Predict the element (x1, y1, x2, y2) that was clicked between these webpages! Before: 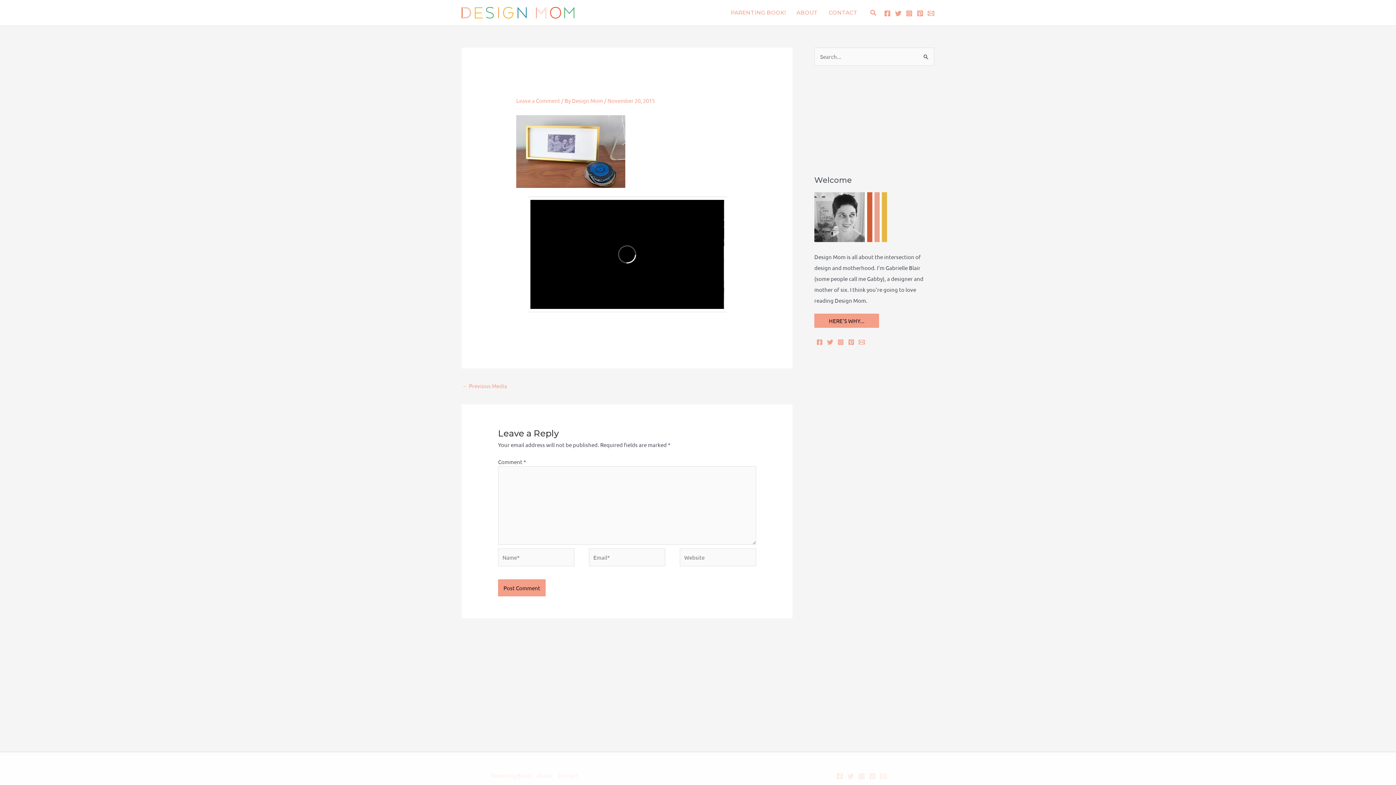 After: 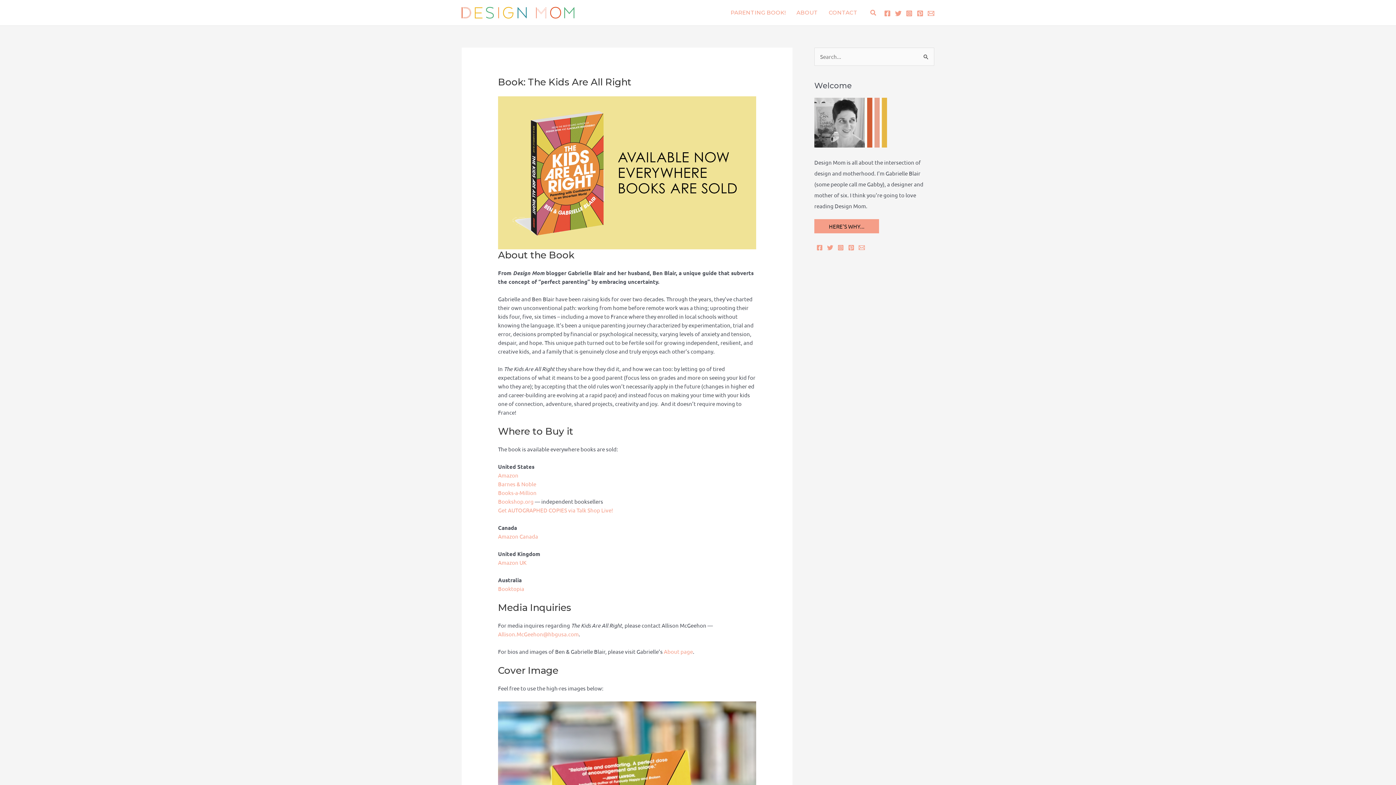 Action: label: PARENTING BOOK! bbox: (725, 0, 791, 25)